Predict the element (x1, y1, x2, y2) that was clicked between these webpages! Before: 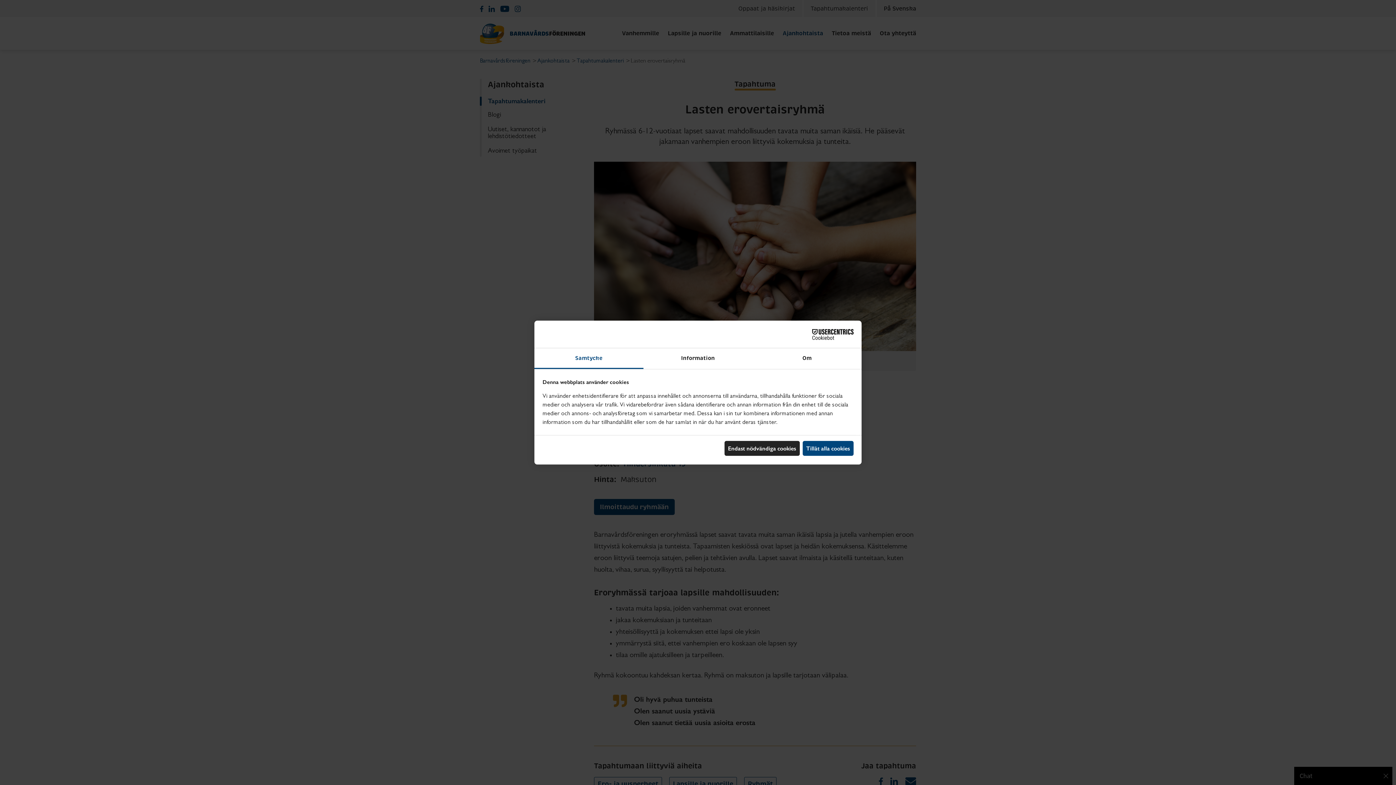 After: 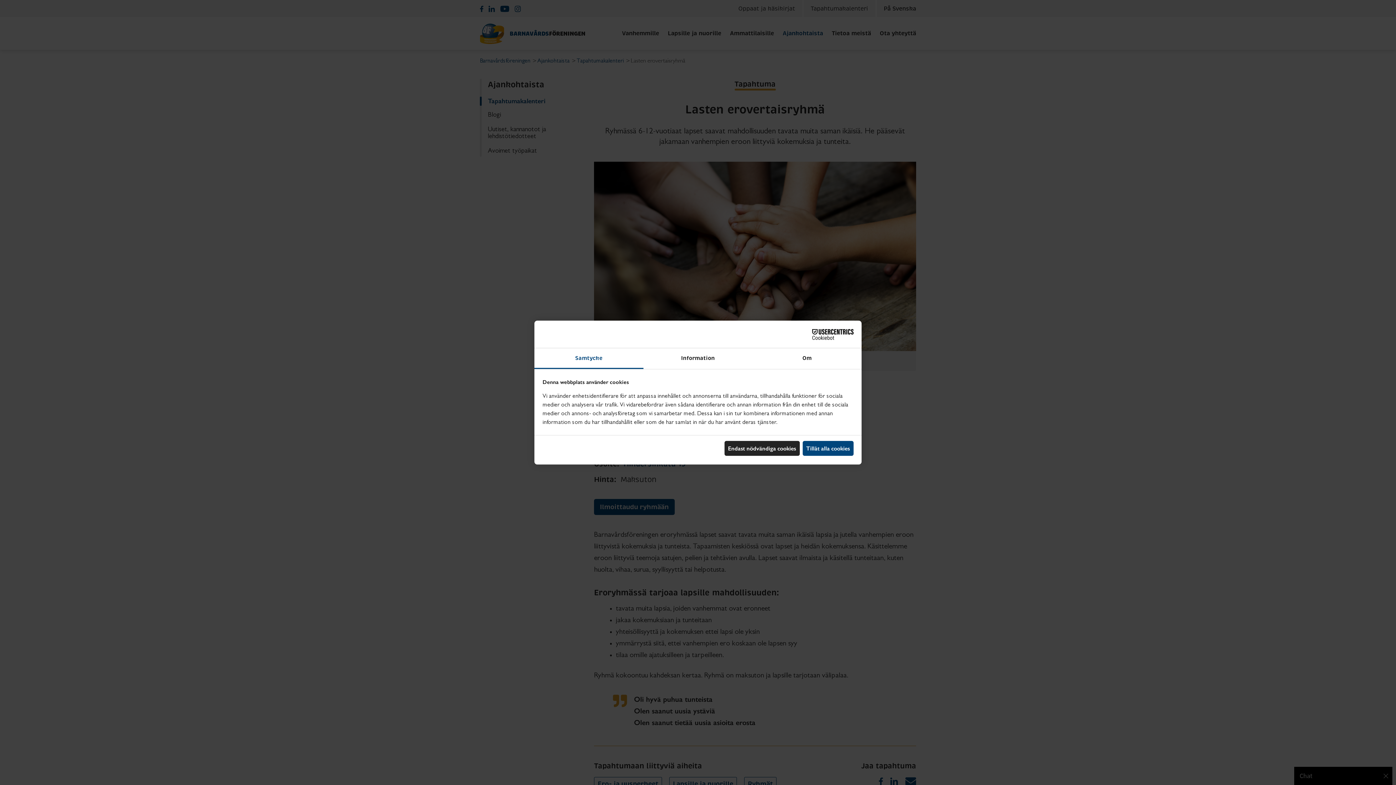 Action: label: Cookiebot - opens in a new window bbox: (790, 329, 853, 339)